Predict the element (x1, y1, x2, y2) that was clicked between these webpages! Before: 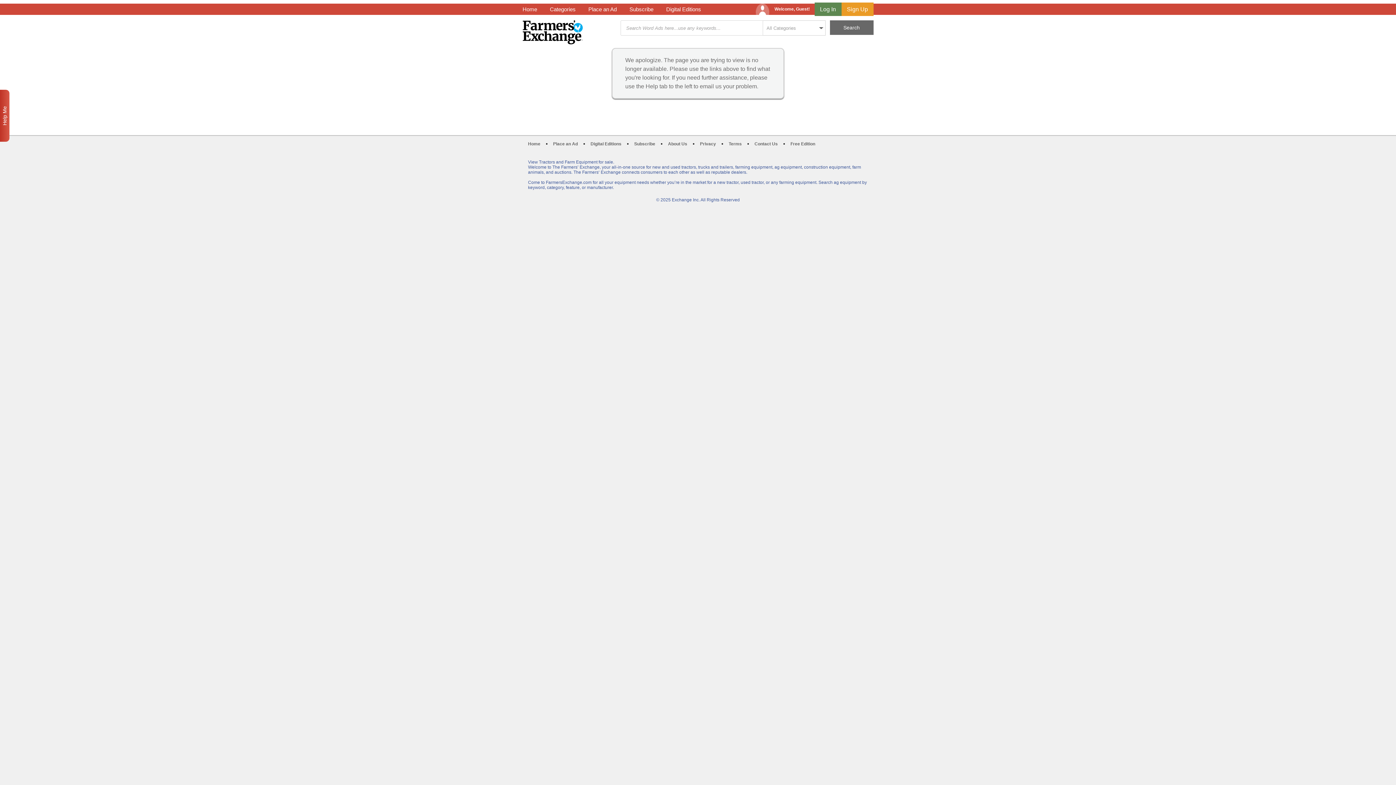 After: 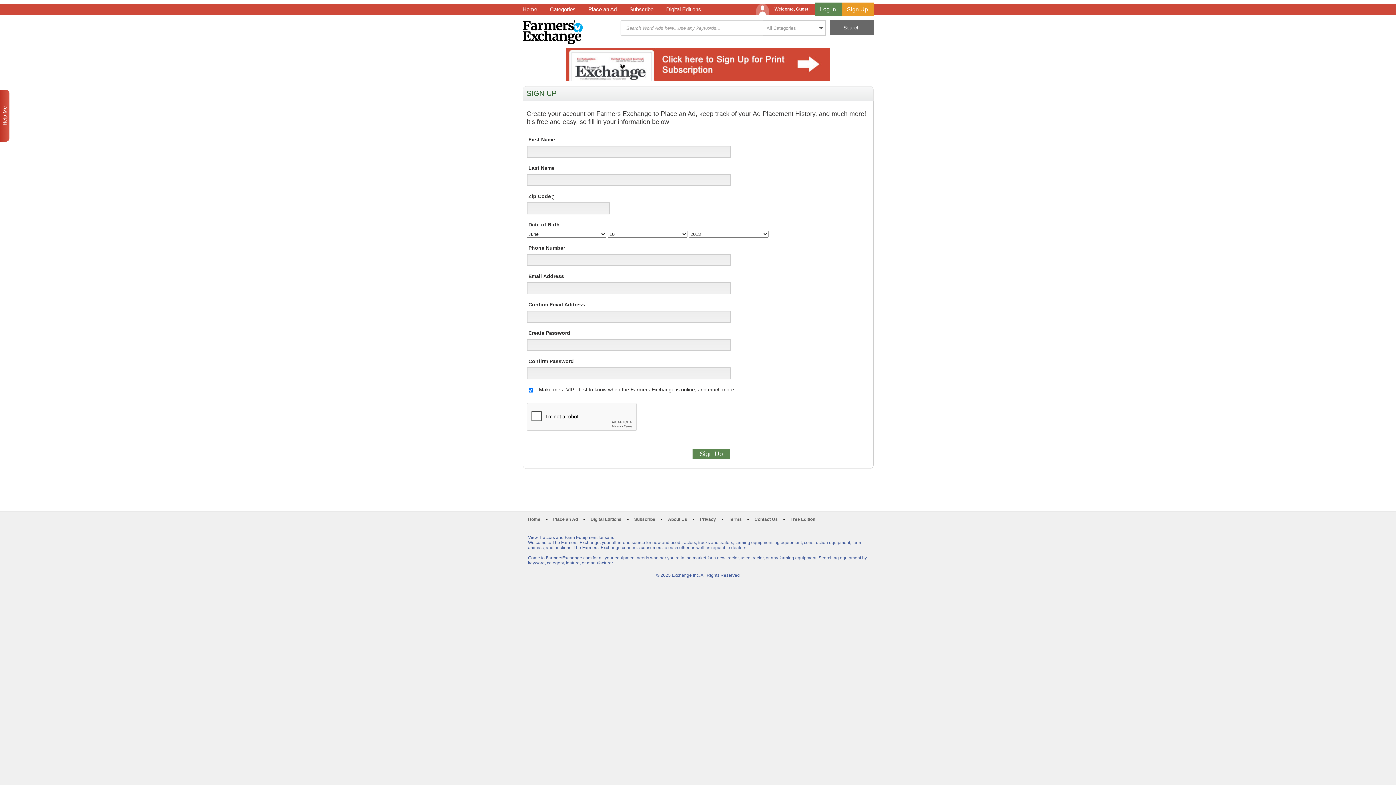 Action: label: Sign Up bbox: (841, 2, 873, 16)